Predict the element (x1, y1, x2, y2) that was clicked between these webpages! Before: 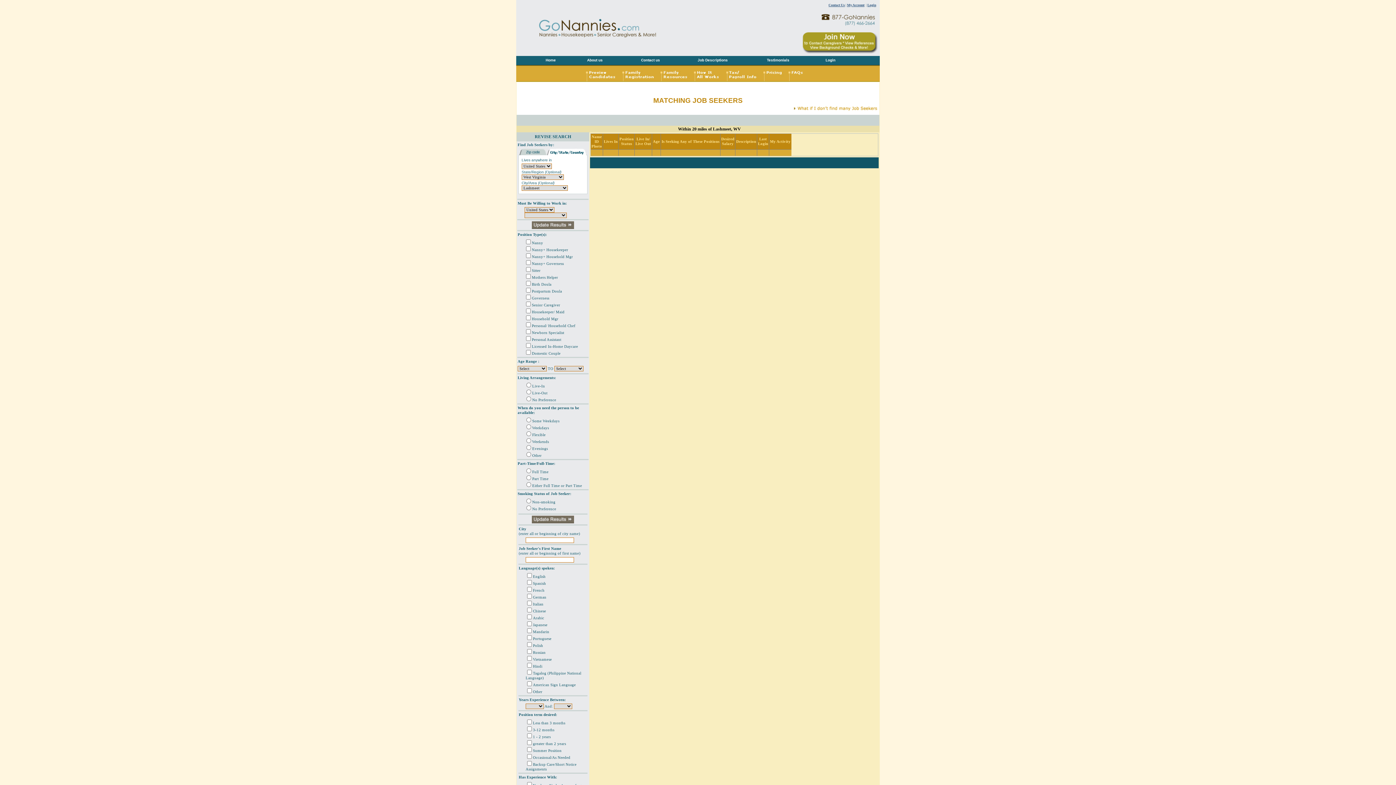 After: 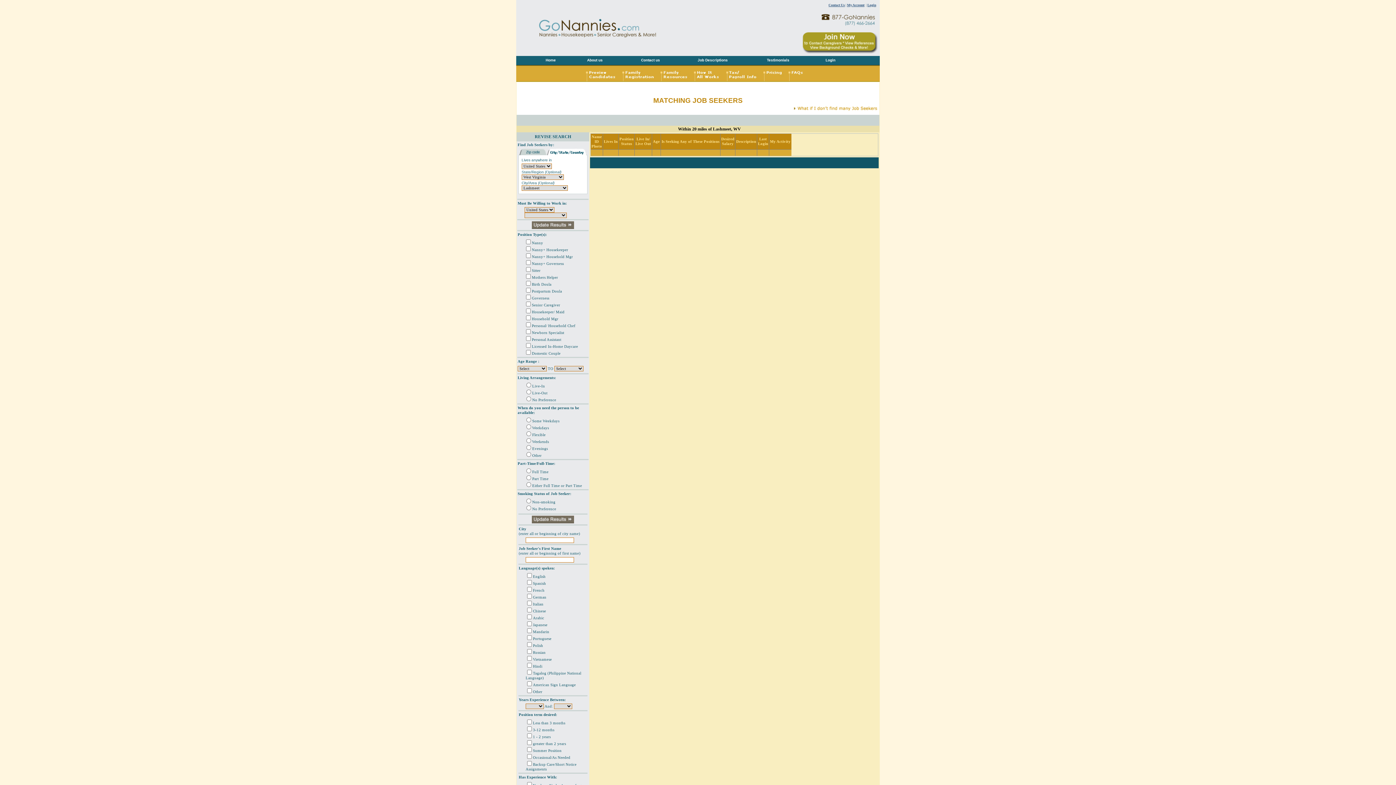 Action: bbox: (791, 108, 878, 112)